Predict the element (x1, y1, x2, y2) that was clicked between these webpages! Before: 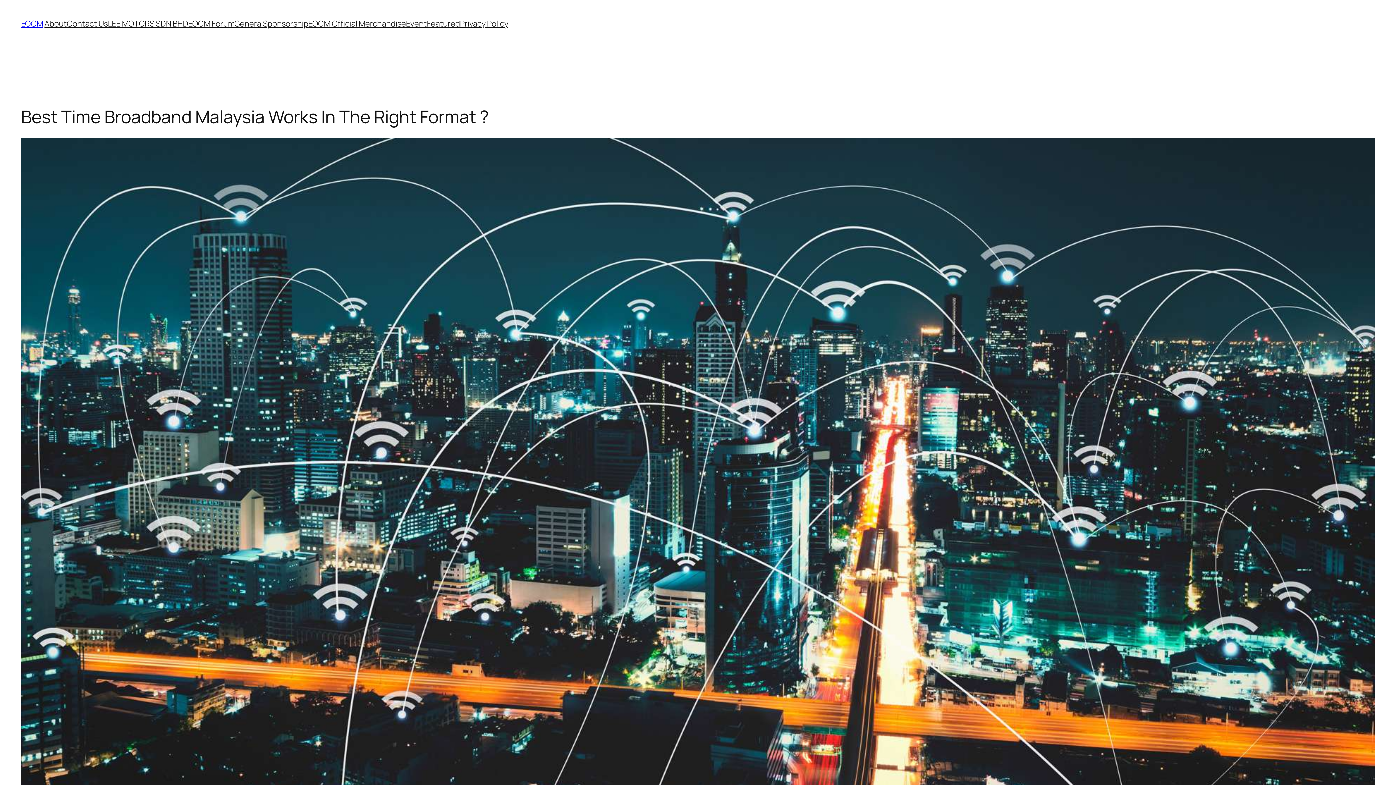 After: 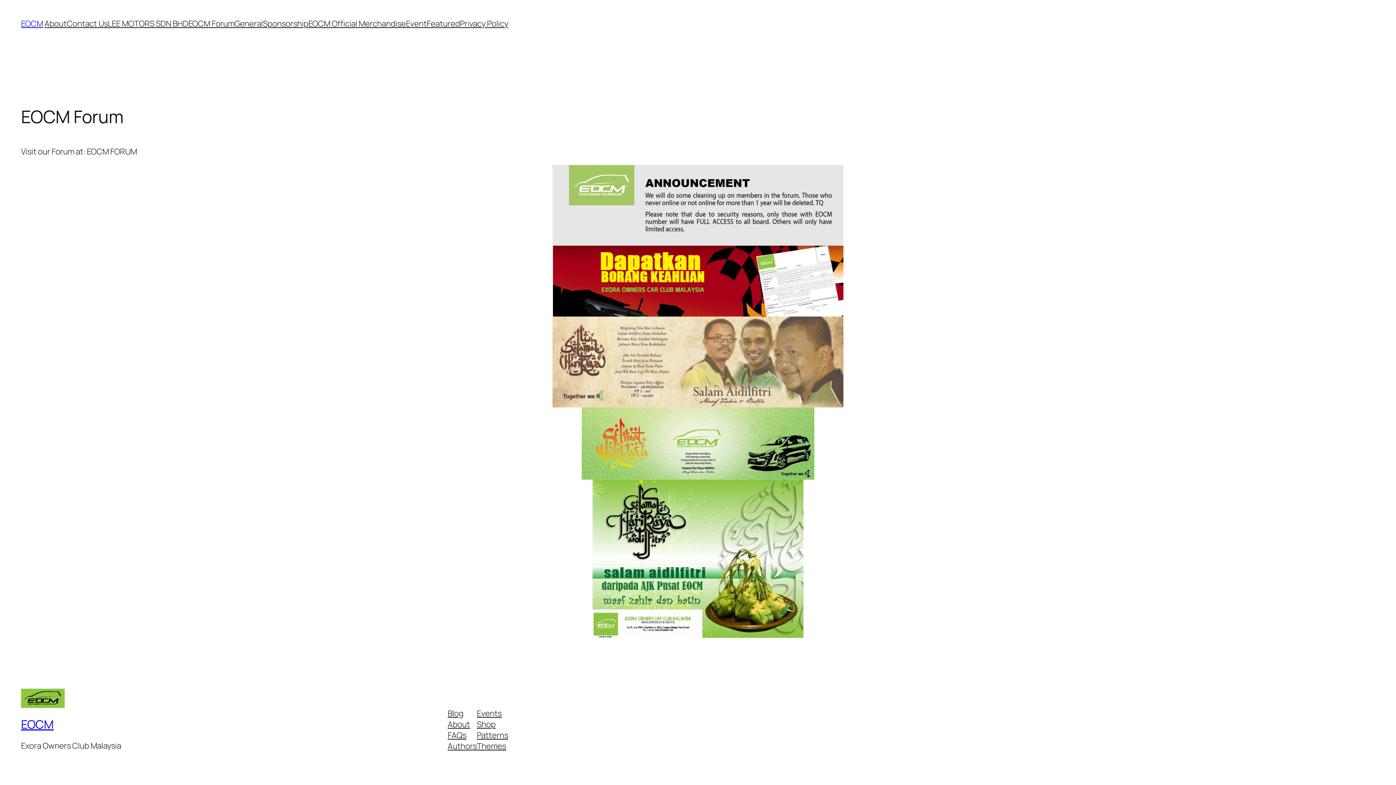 Action: label: EOCM Forum bbox: (188, 18, 234, 29)